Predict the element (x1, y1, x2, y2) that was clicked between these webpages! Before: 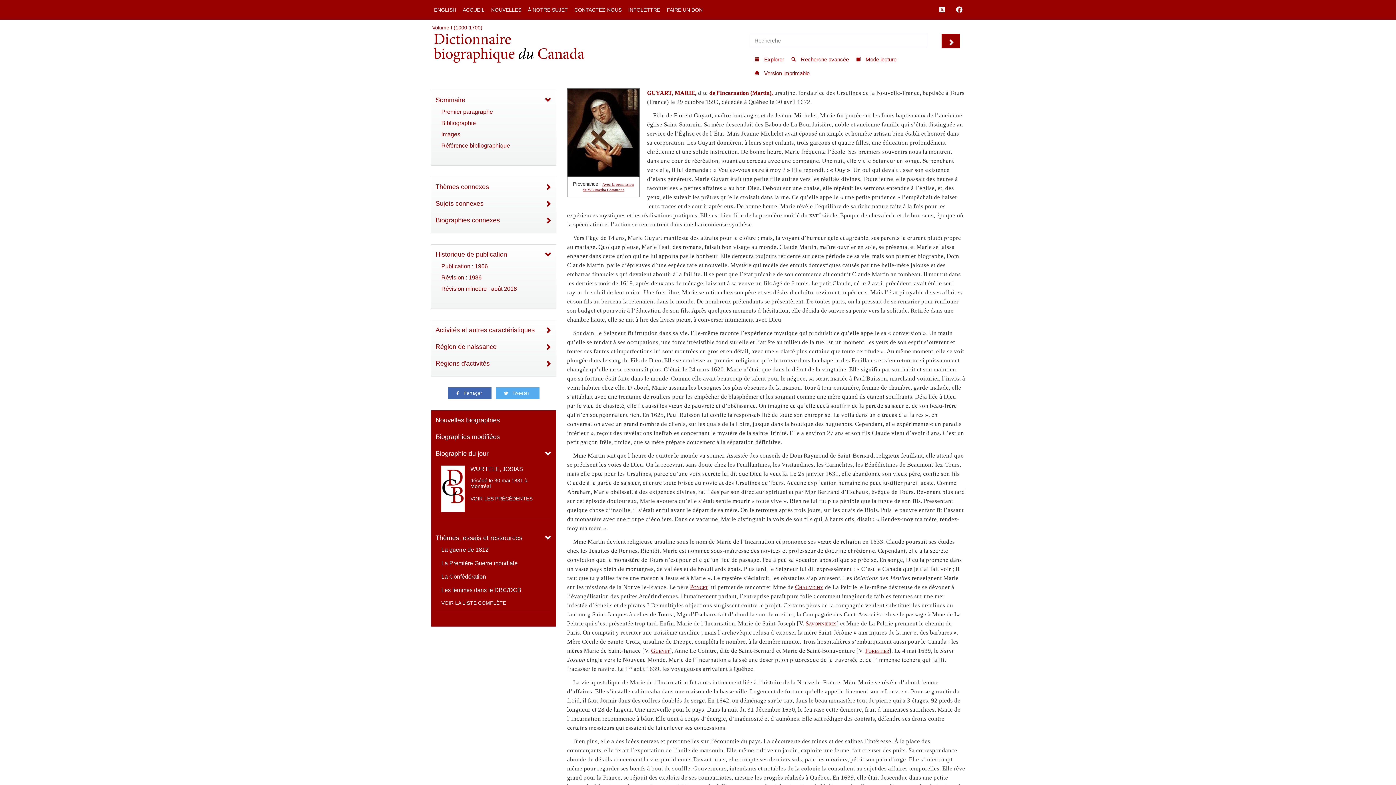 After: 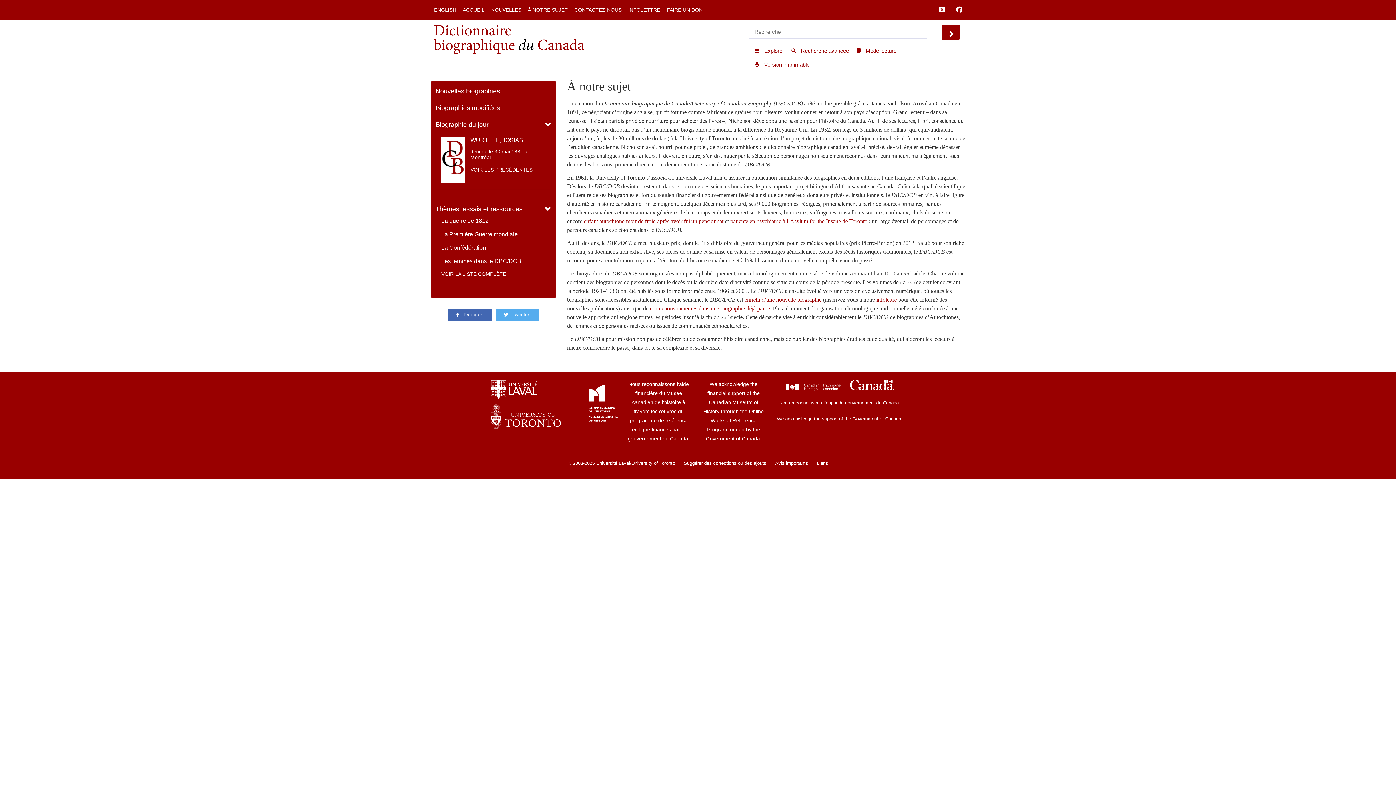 Action: bbox: (524, 2, 571, 16) label: À NOTRE SUJET